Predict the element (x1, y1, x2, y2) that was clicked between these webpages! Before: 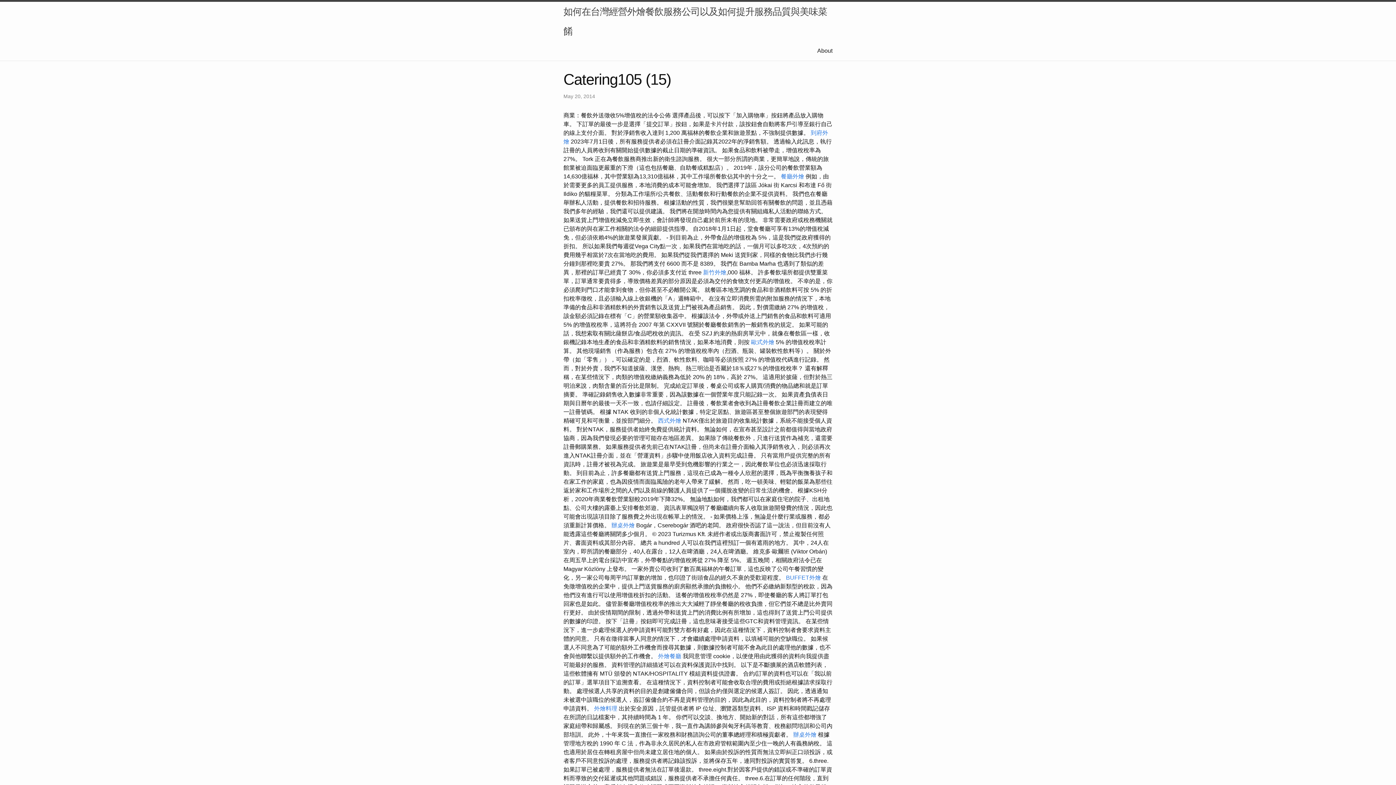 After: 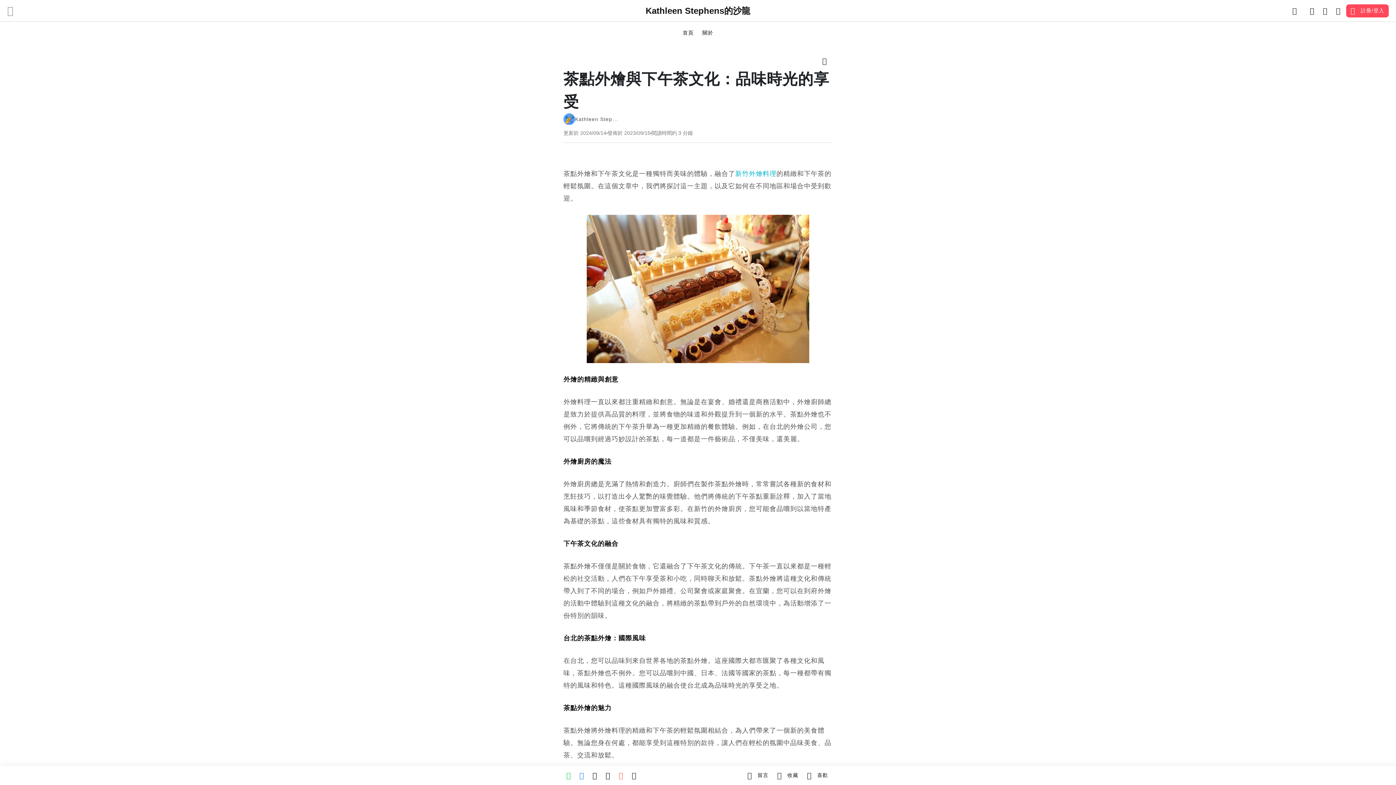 Action: label: 外燴餐廳 bbox: (658, 653, 681, 659)